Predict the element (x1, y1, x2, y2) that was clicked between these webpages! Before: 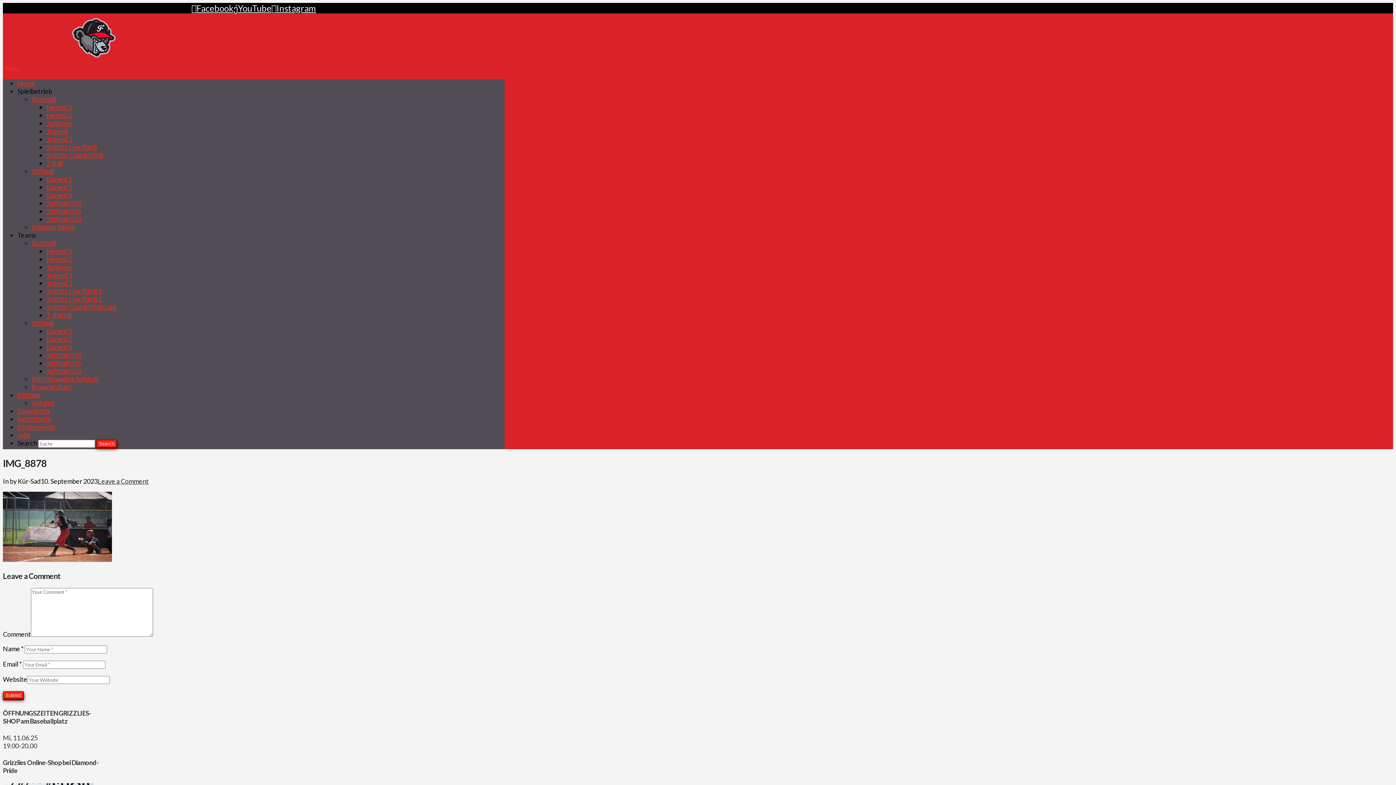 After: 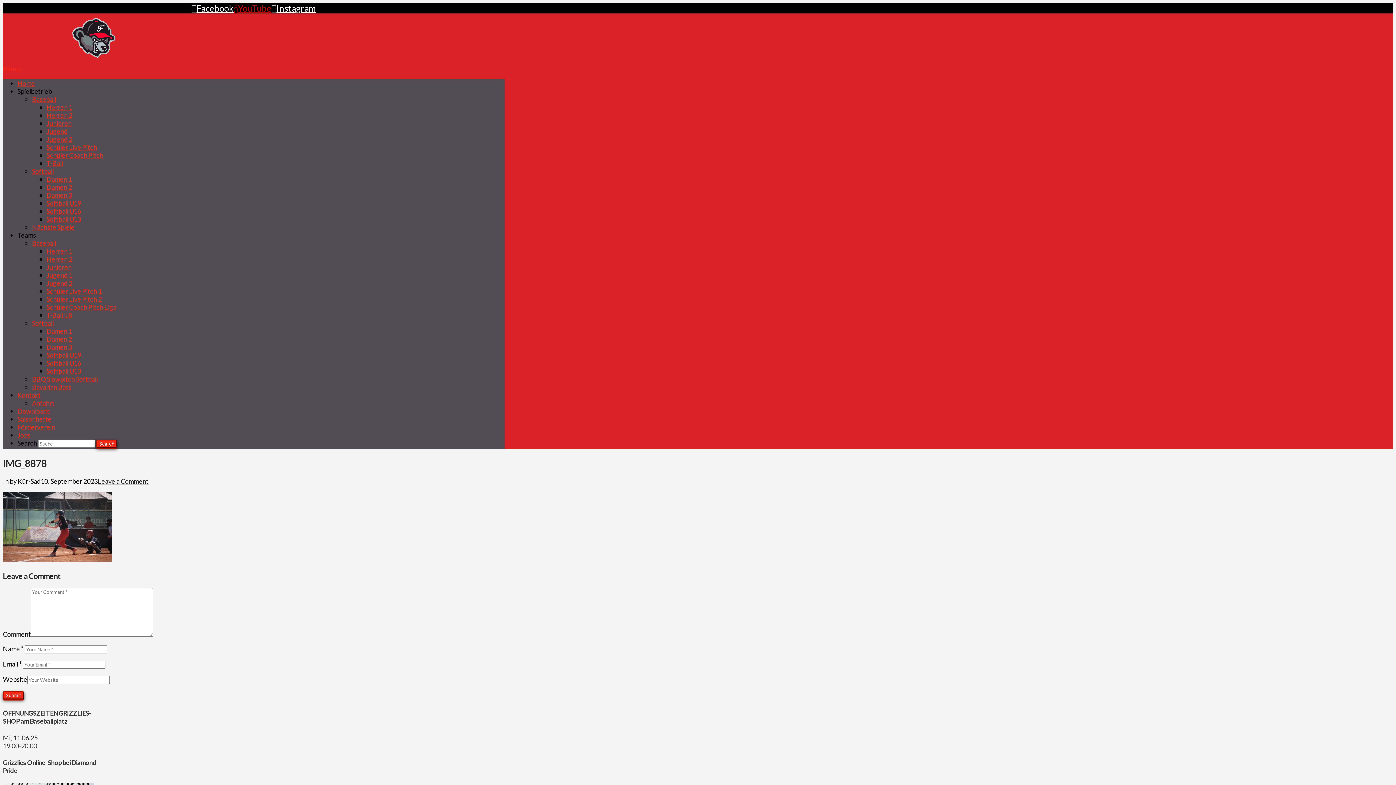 Action: bbox: (233, 2, 271, 13) label: YouTube